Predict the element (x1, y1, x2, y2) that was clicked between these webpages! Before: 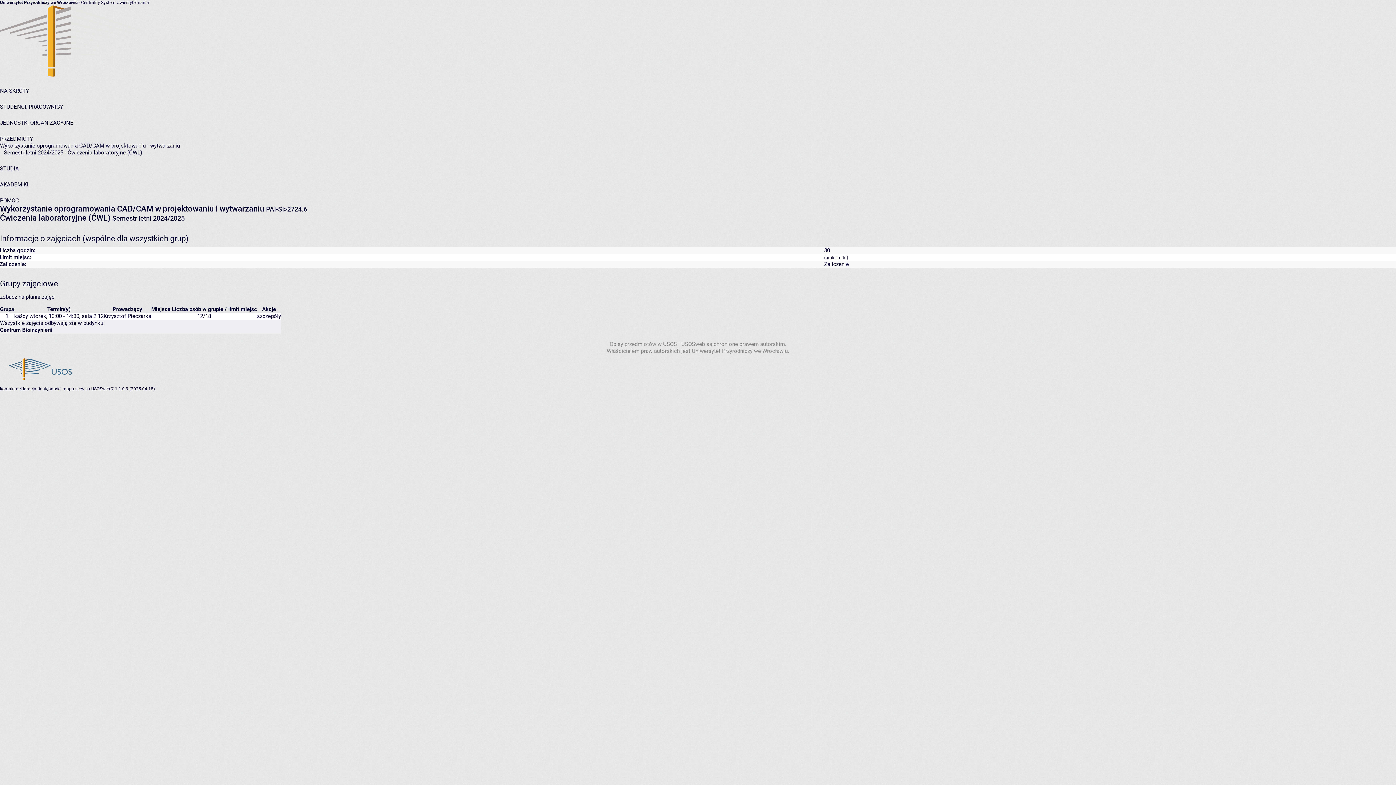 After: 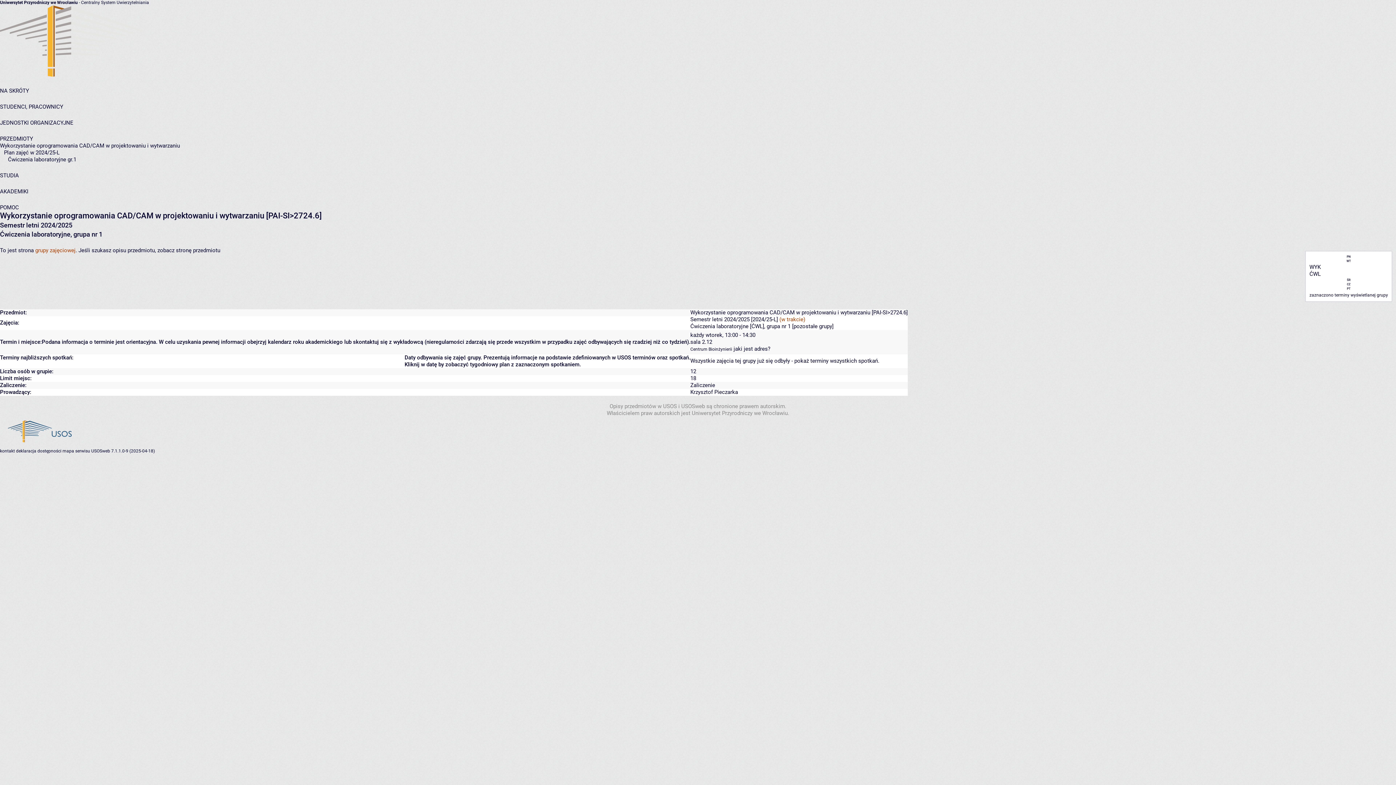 Action: label: szczegóły bbox: (257, 313, 281, 319)